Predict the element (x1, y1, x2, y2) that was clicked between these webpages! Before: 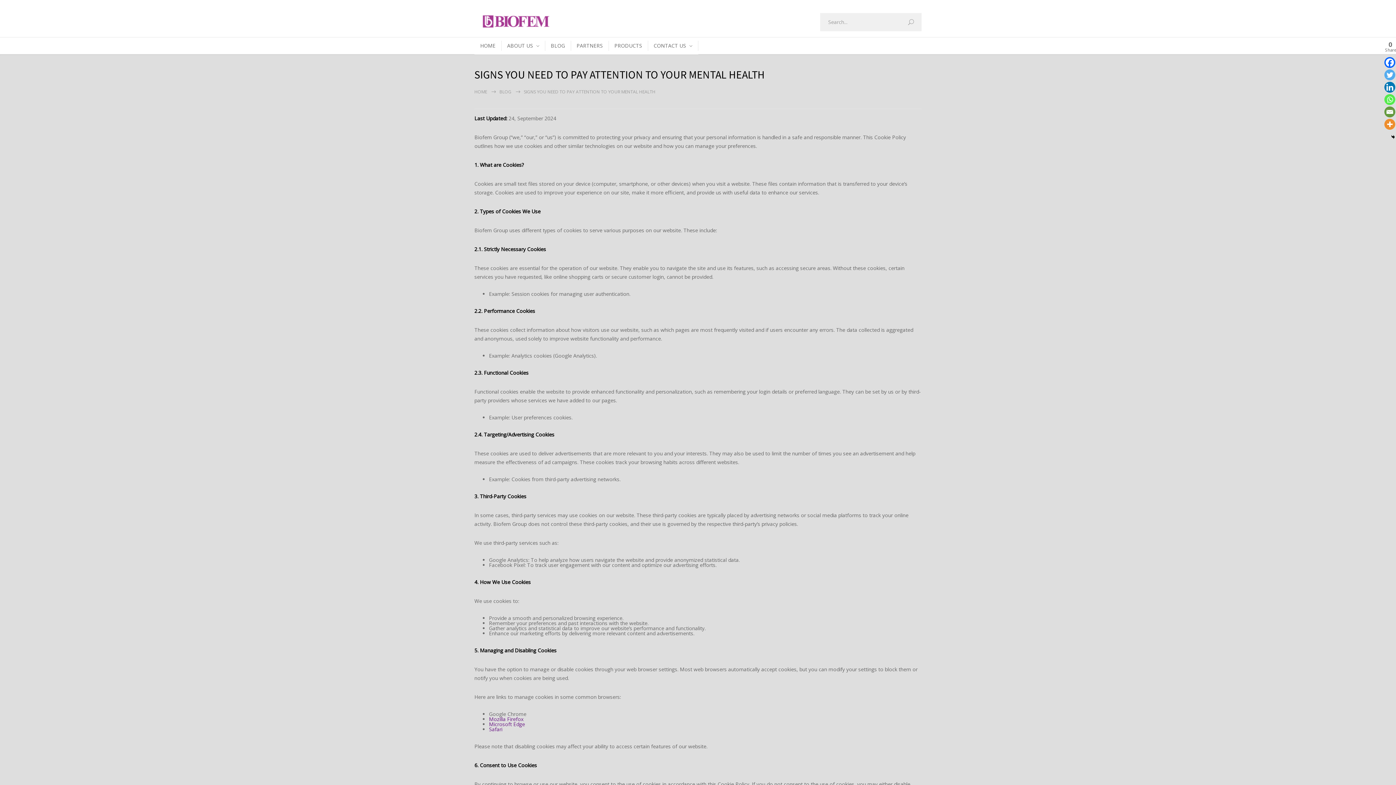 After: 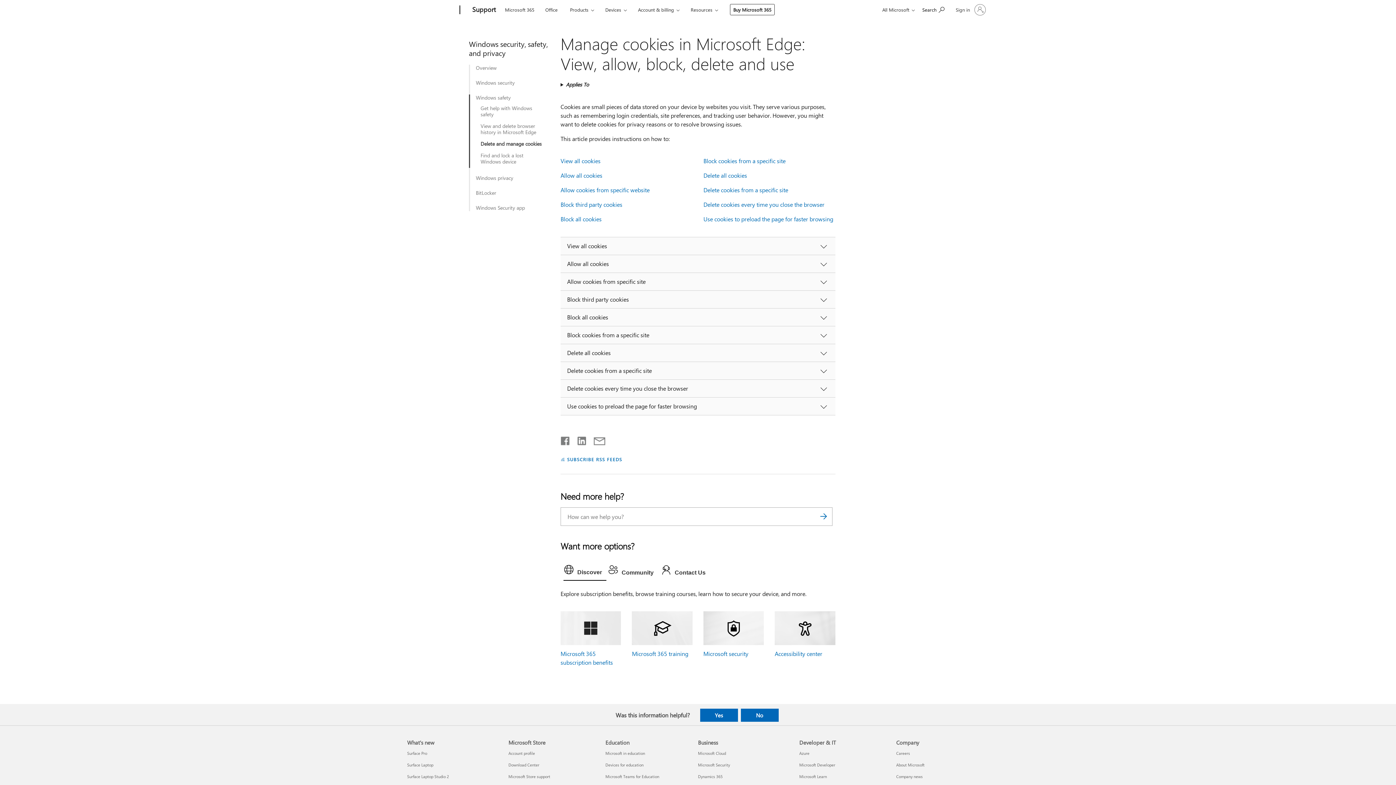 Action: bbox: (489, 721, 525, 728) label: Microsoft Edge